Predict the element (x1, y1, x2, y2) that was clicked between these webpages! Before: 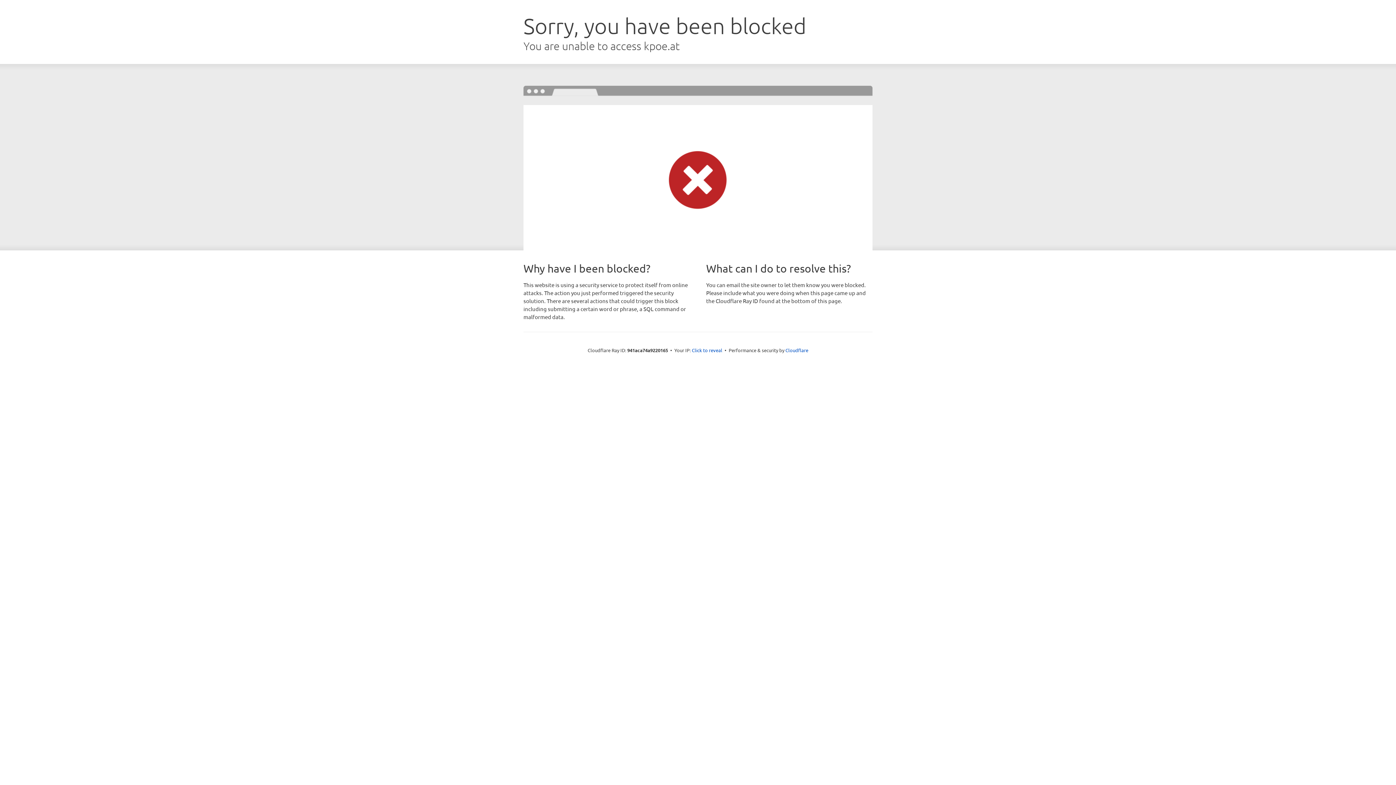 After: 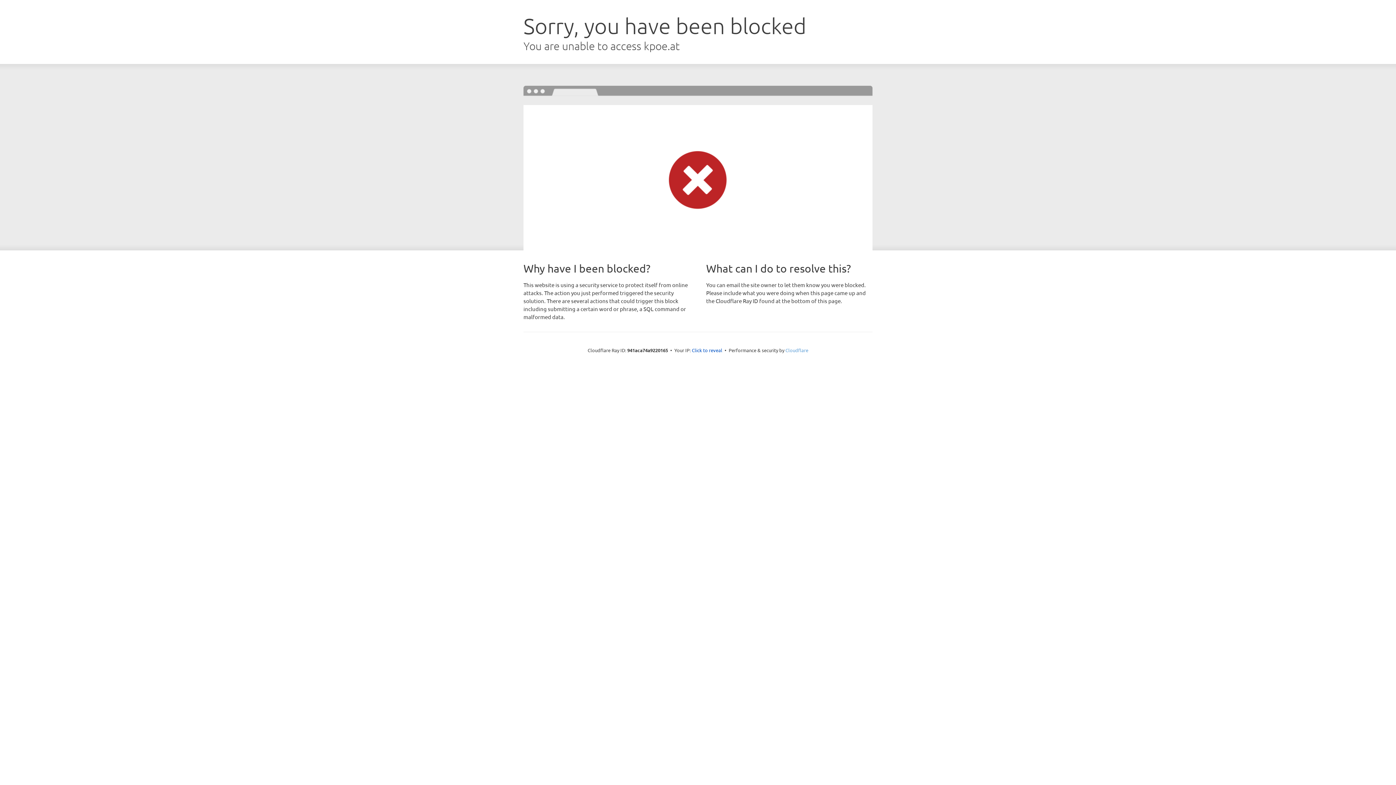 Action: label: Cloudflare bbox: (785, 347, 808, 353)